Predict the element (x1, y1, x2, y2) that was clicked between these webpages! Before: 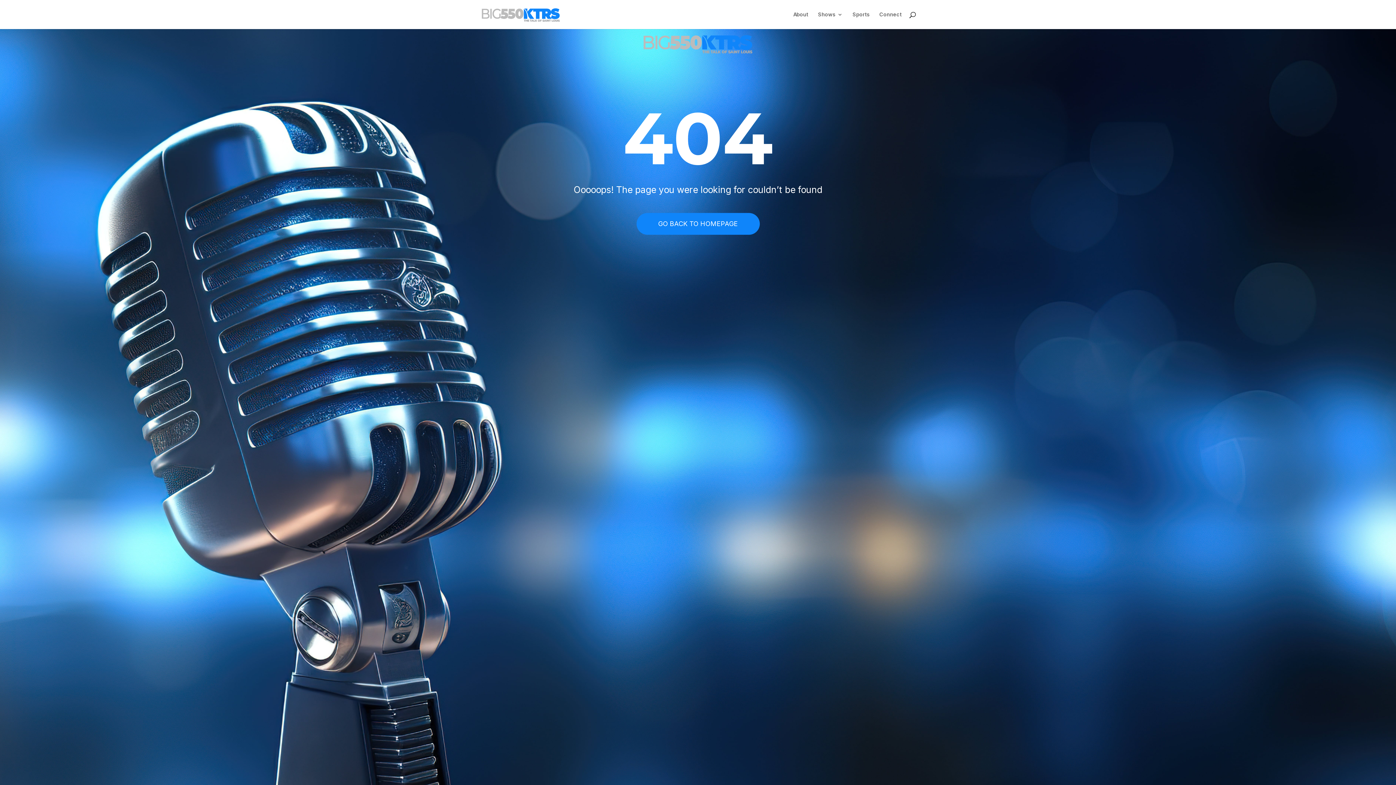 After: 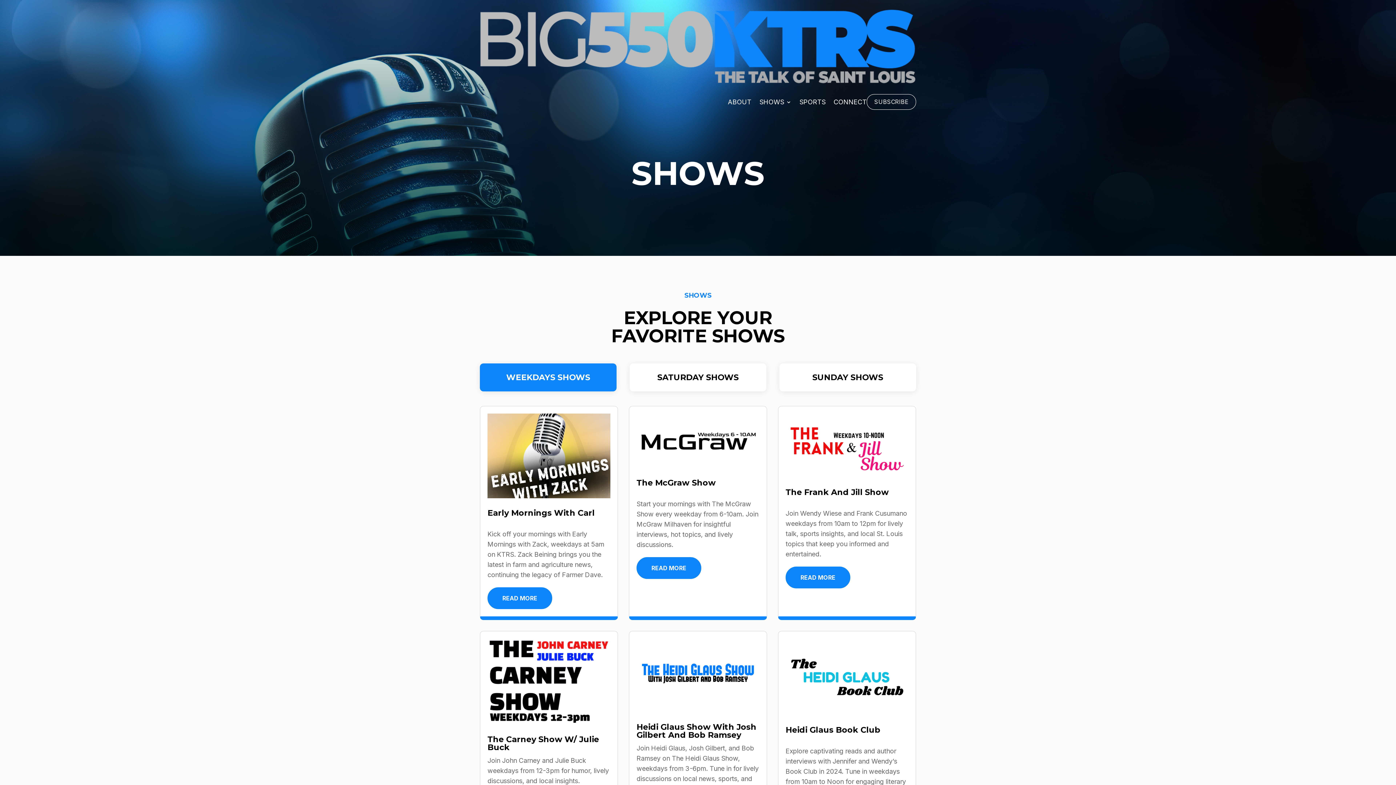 Action: label: Shows bbox: (818, 12, 842, 29)